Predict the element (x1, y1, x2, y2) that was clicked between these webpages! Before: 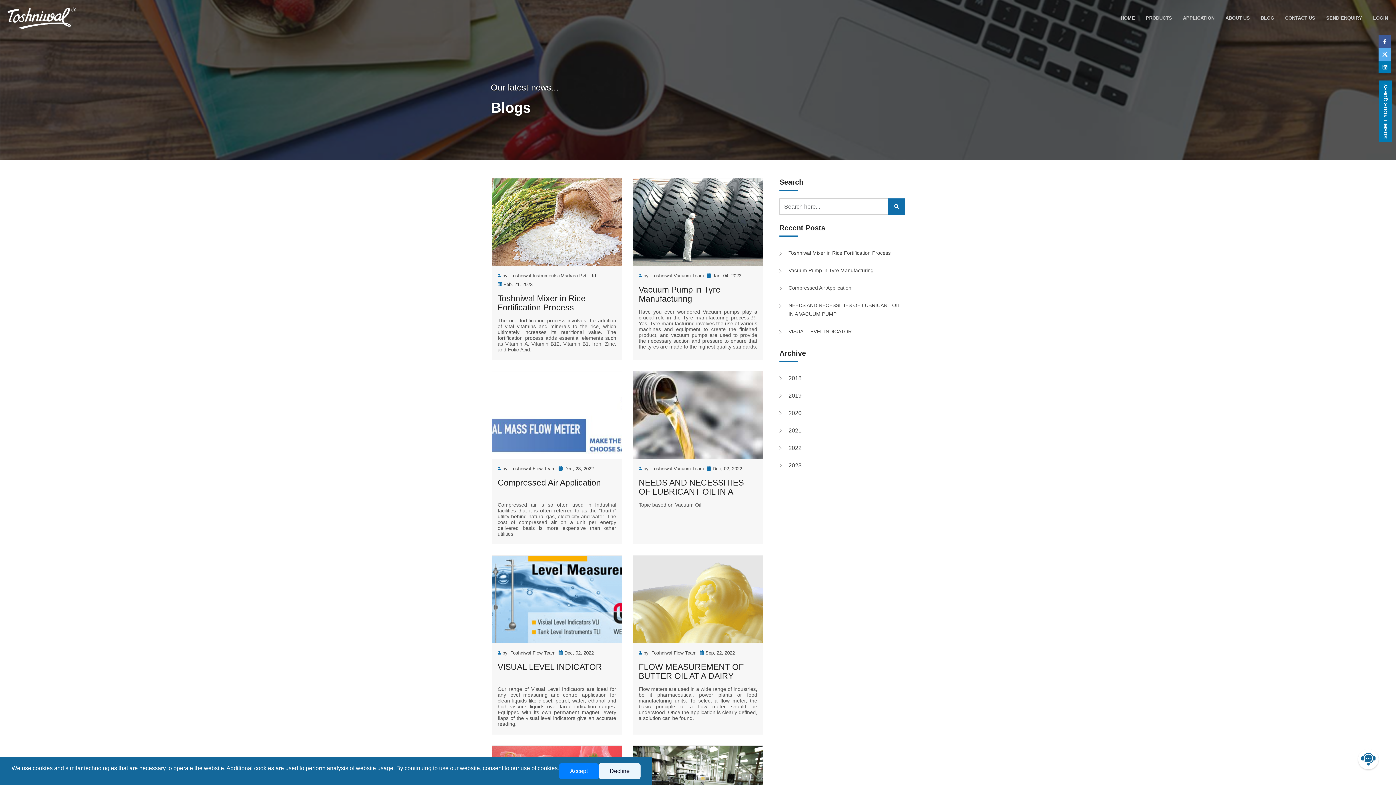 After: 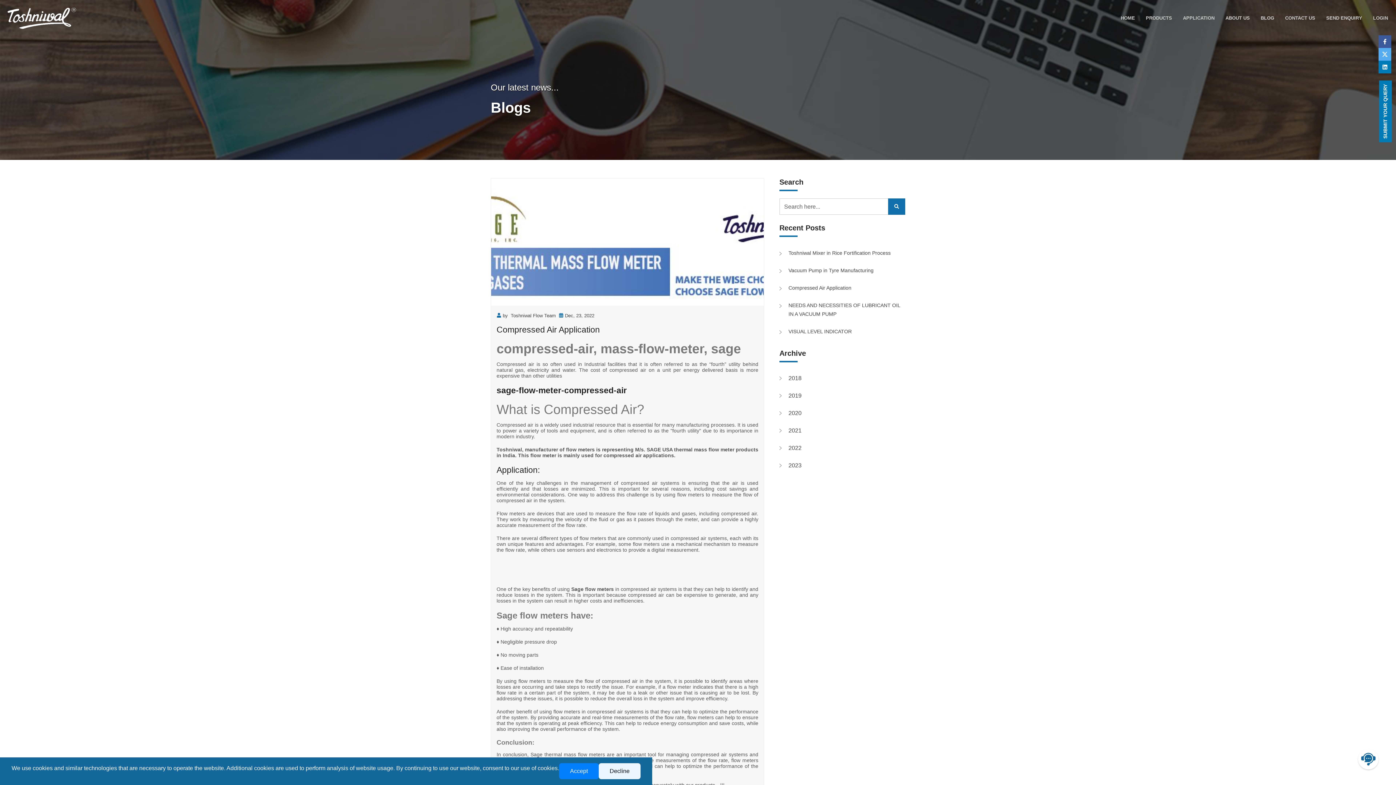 Action: bbox: (492, 371, 621, 544) label:  by  Toshniwal Flow Team Dec, 23, 2022

Compressed Air Application

Compressed air is so often used in Industrial facilities that it is often referred to as the “fourth” utility behind natural gas, electricity and water. The cost of compressed air on a unit per energy delivered basis is more expensive than other utilities